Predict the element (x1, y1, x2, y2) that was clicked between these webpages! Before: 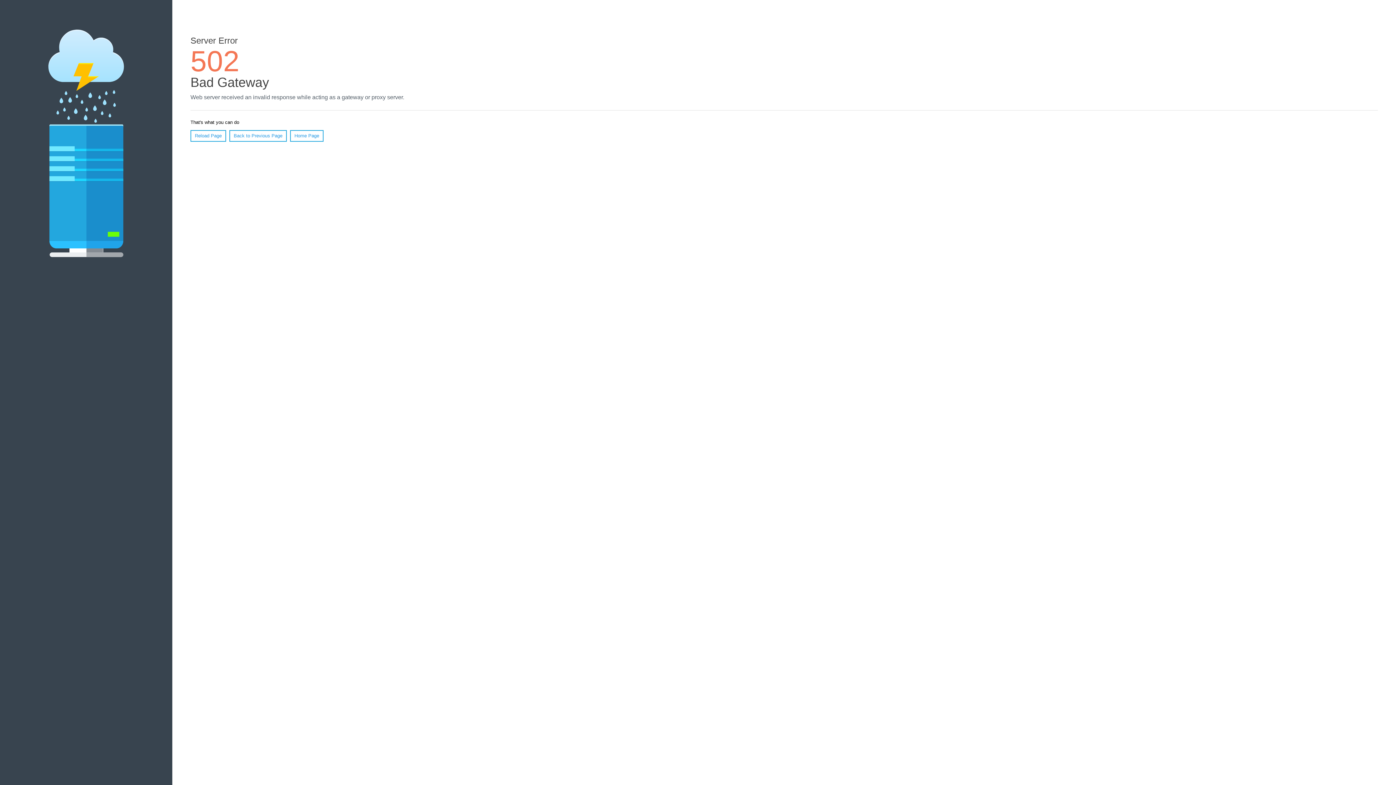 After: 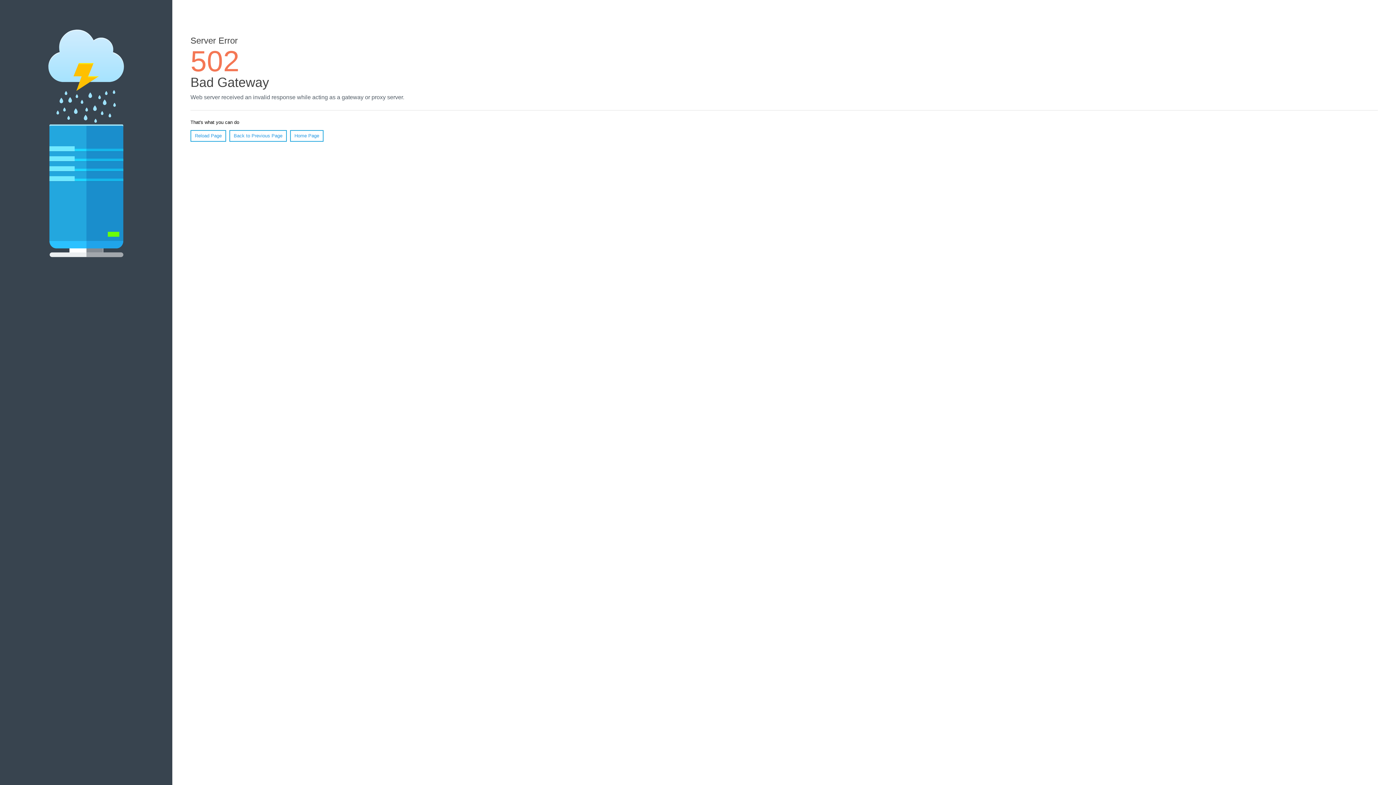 Action: bbox: (290, 130, 323, 141) label: Home Page